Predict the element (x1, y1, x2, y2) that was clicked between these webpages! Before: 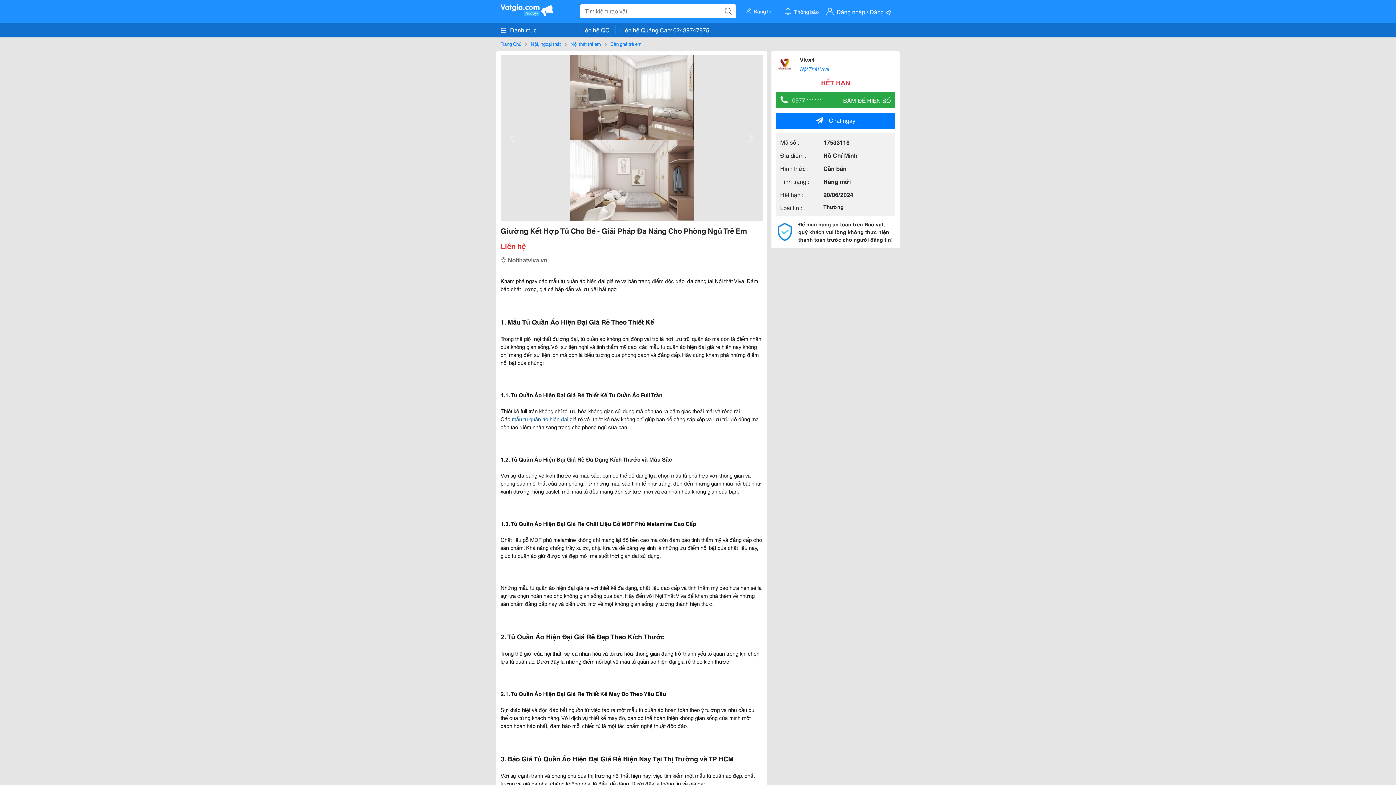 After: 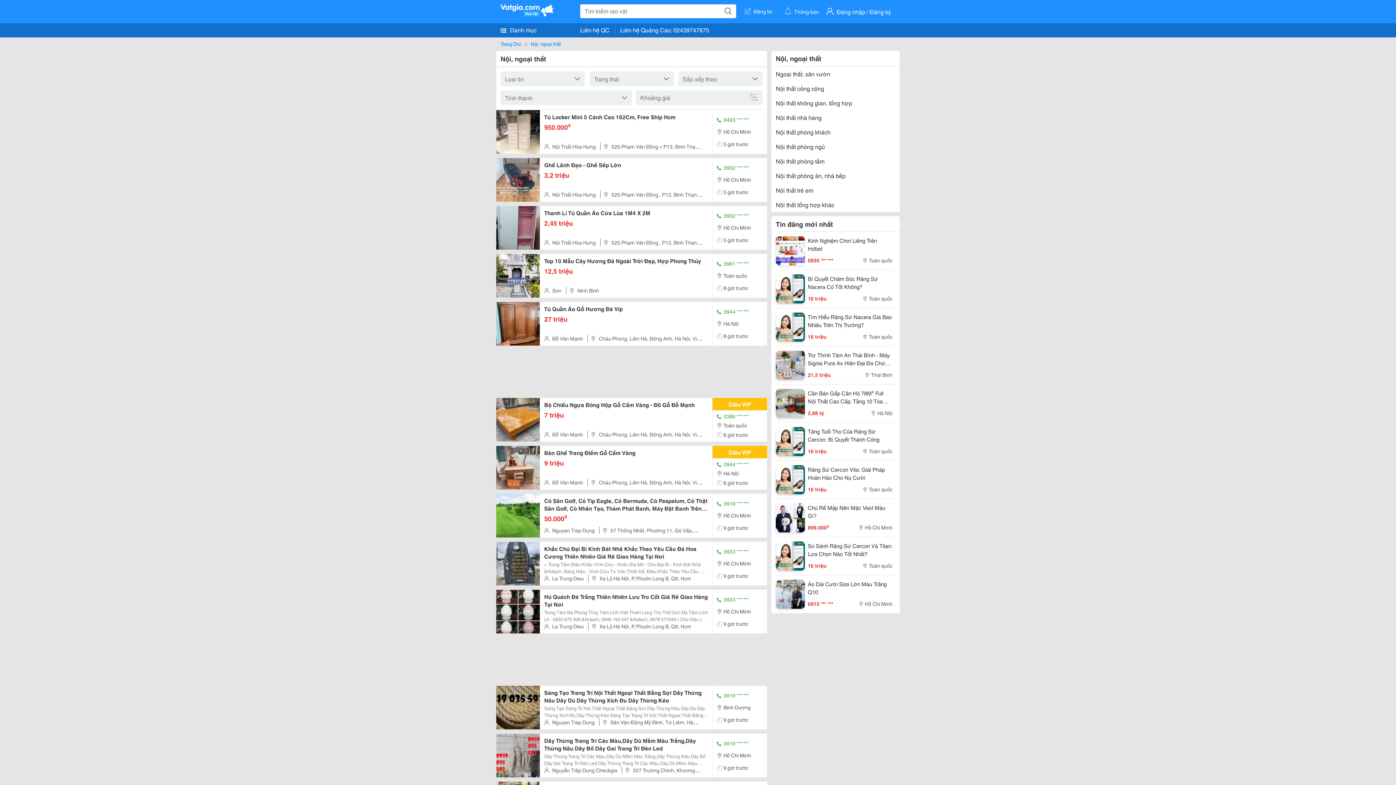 Action: bbox: (530, 40, 561, 48) label: Nội, ngoại thất